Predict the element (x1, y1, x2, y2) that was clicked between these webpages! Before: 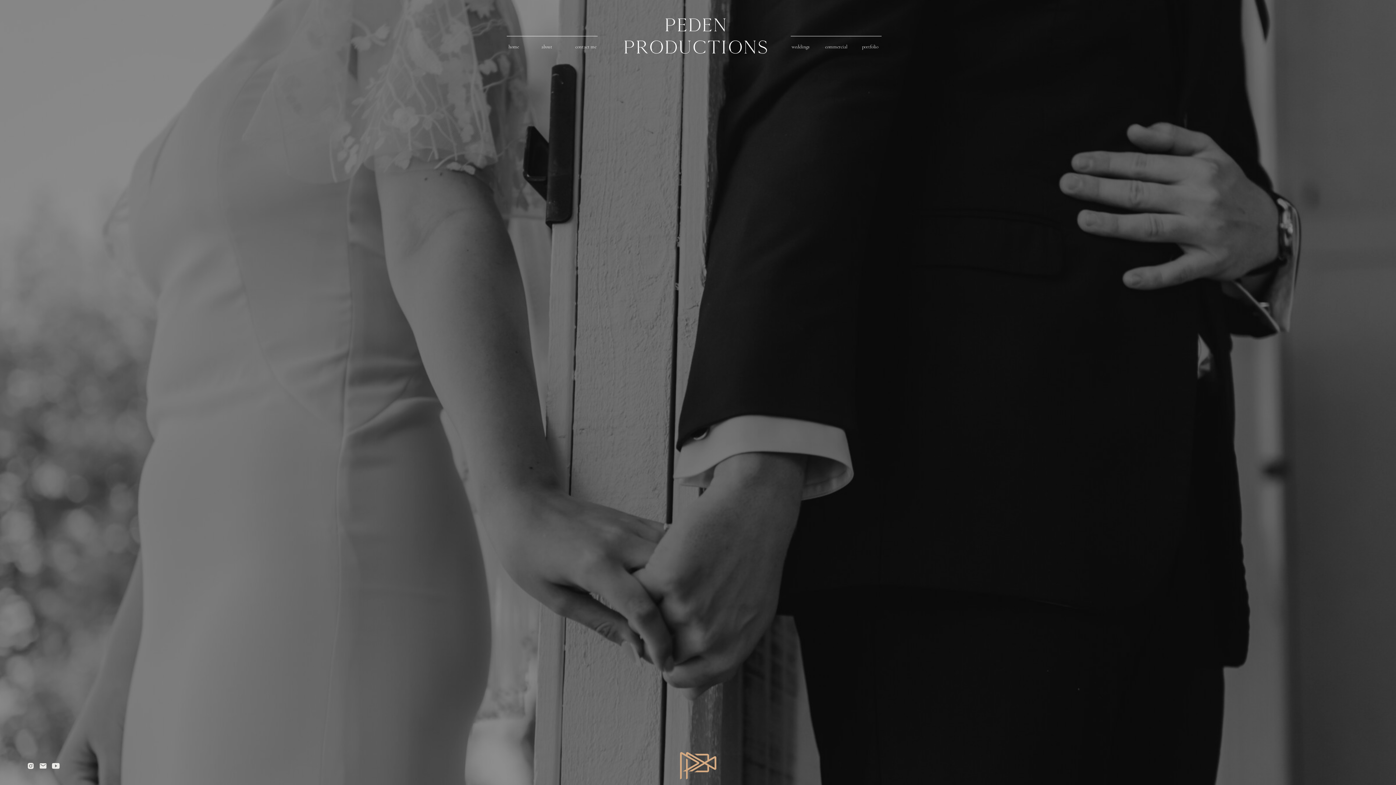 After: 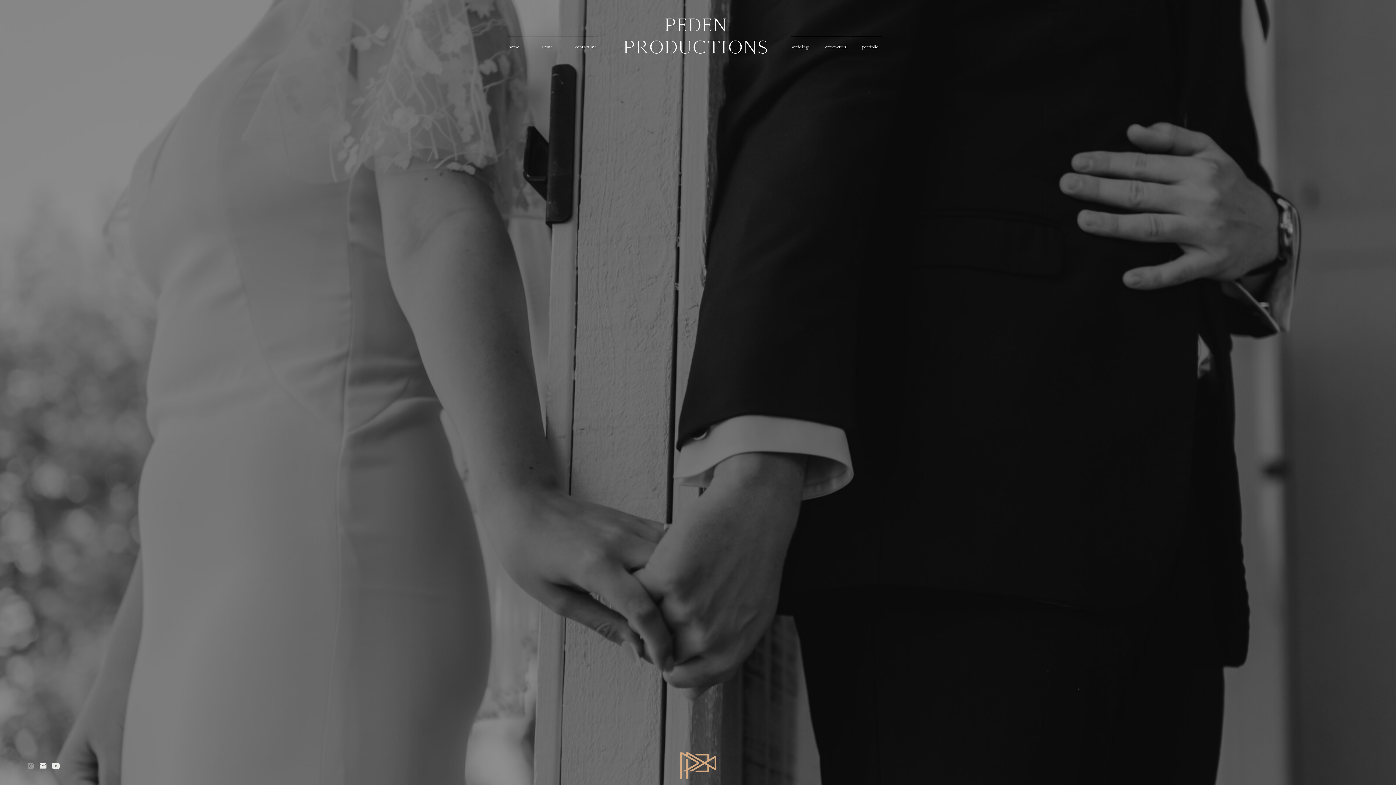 Action: bbox: (26, 762, 34, 770)